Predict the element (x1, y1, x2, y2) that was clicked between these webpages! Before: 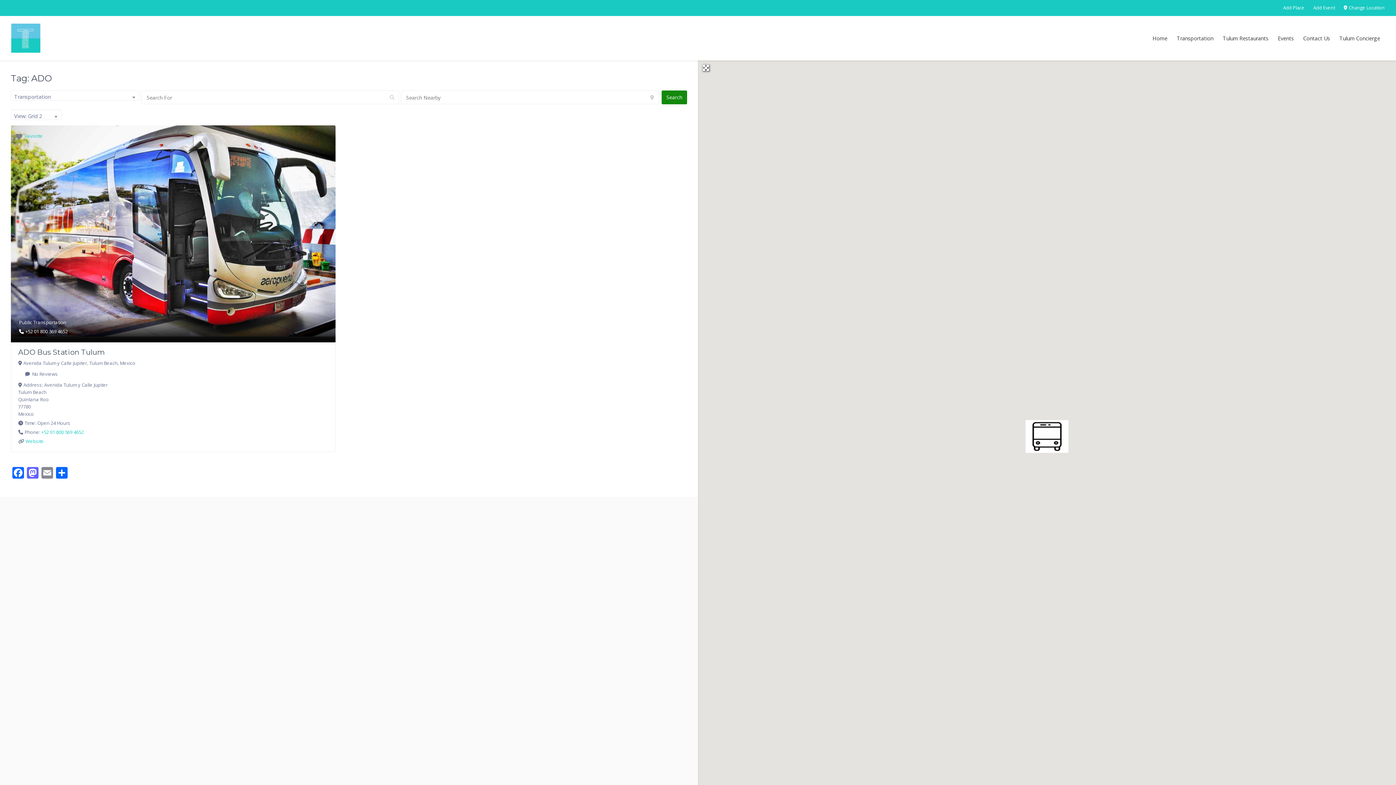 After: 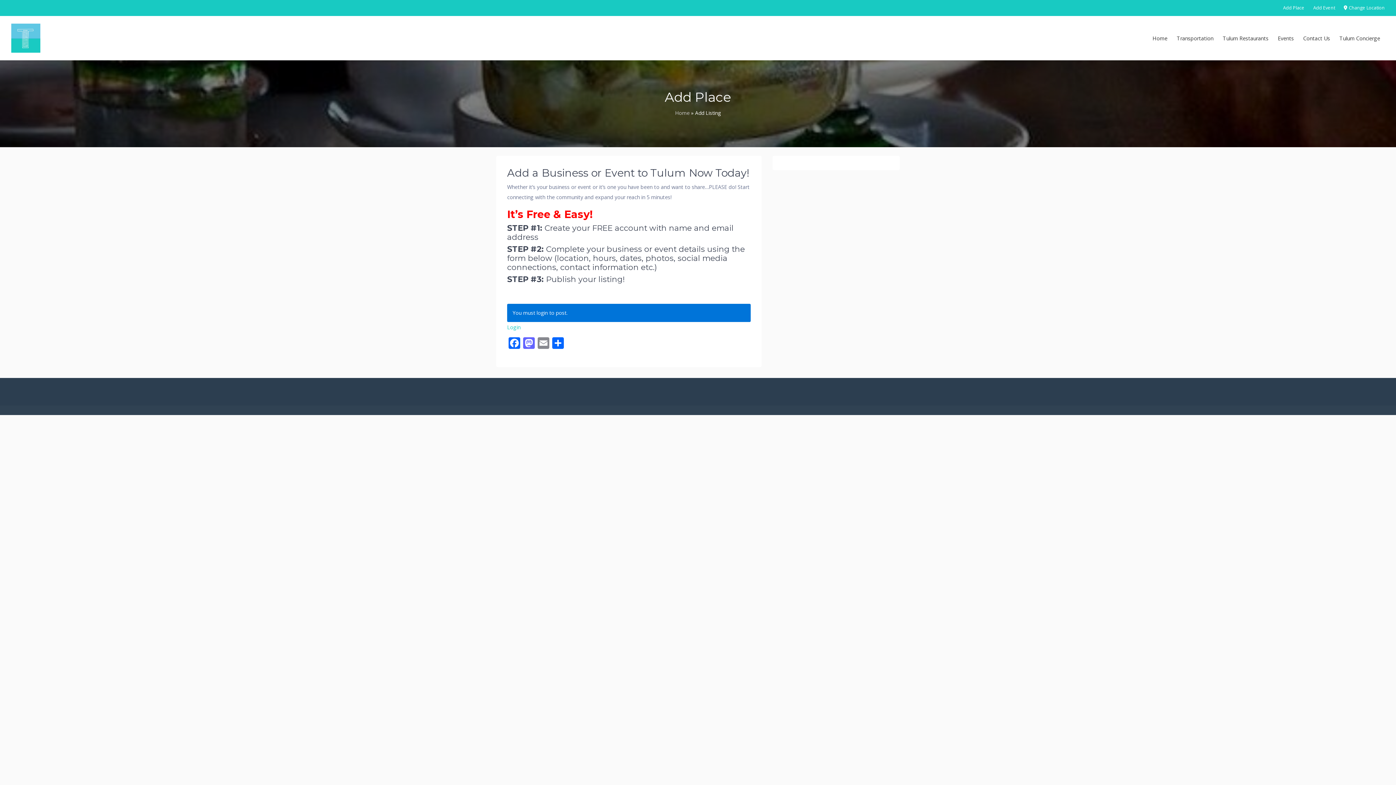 Action: bbox: (1274, 1, 1304, 14) label: Add Place